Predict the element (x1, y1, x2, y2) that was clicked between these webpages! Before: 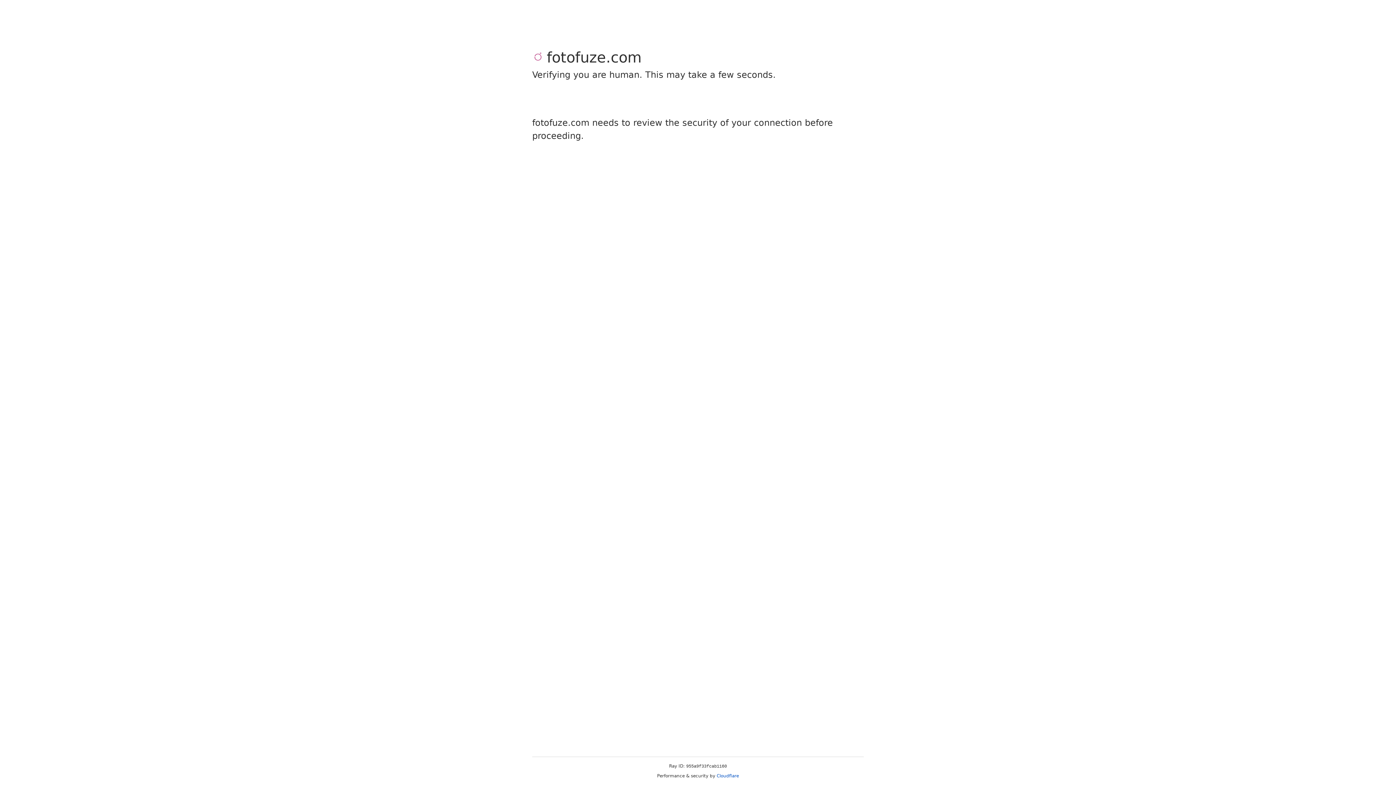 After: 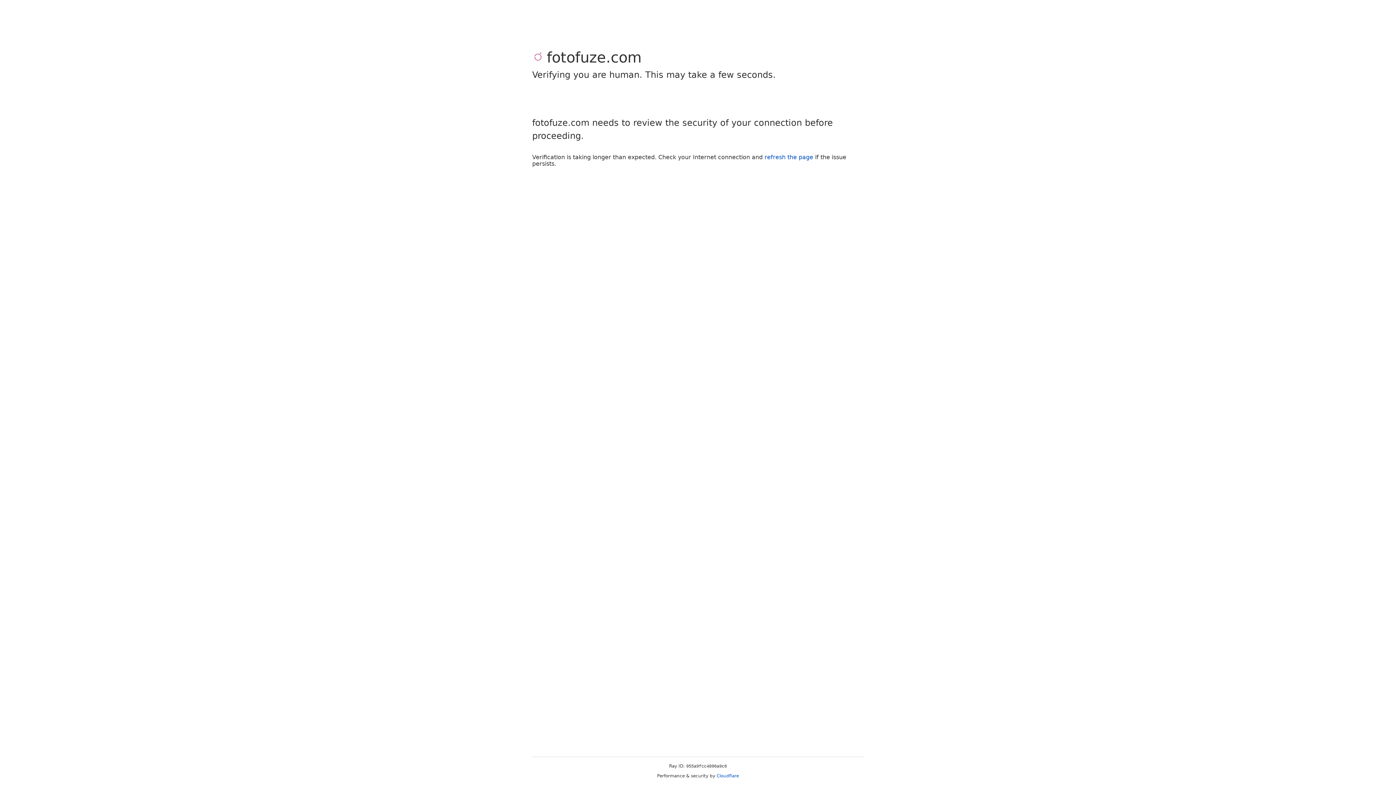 Action: label: Cloudflare bbox: (716, 773, 739, 778)